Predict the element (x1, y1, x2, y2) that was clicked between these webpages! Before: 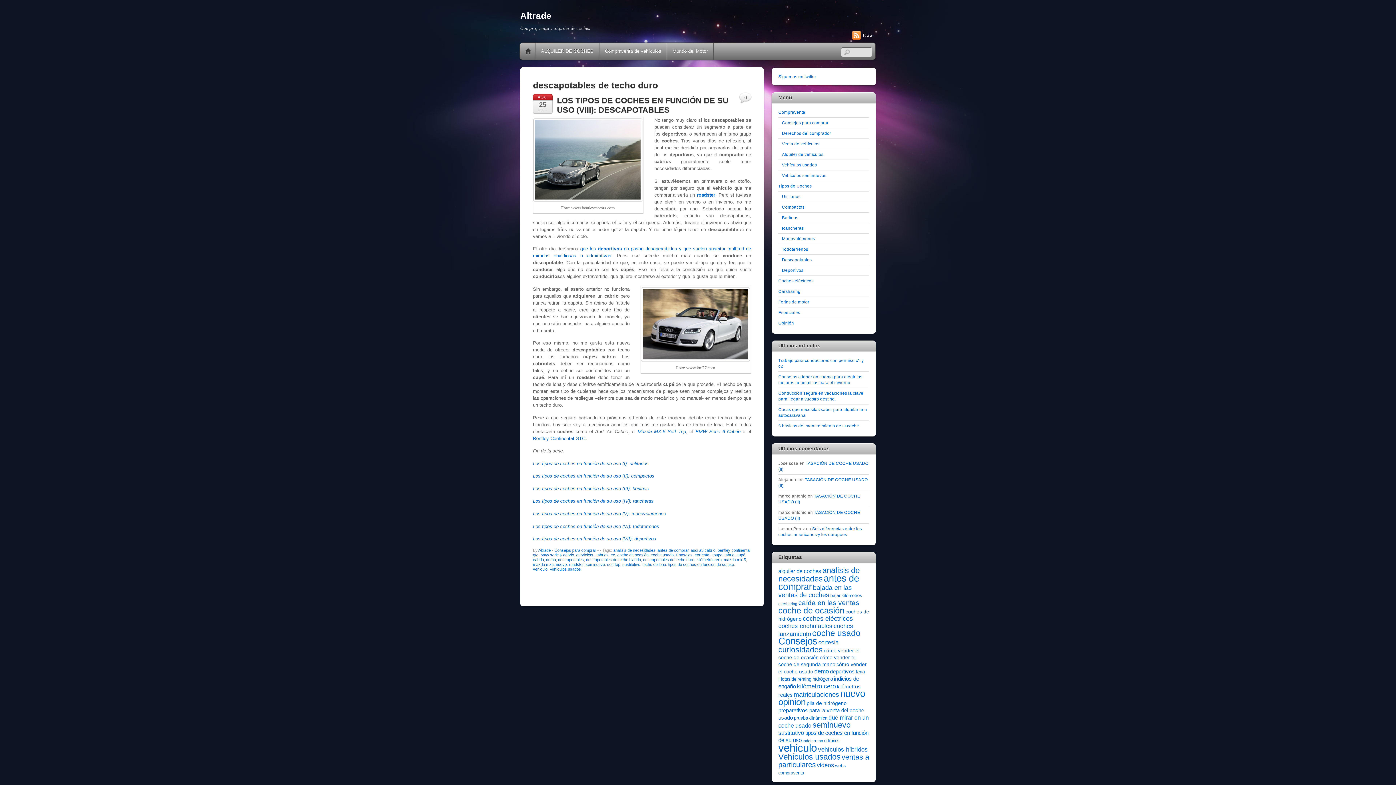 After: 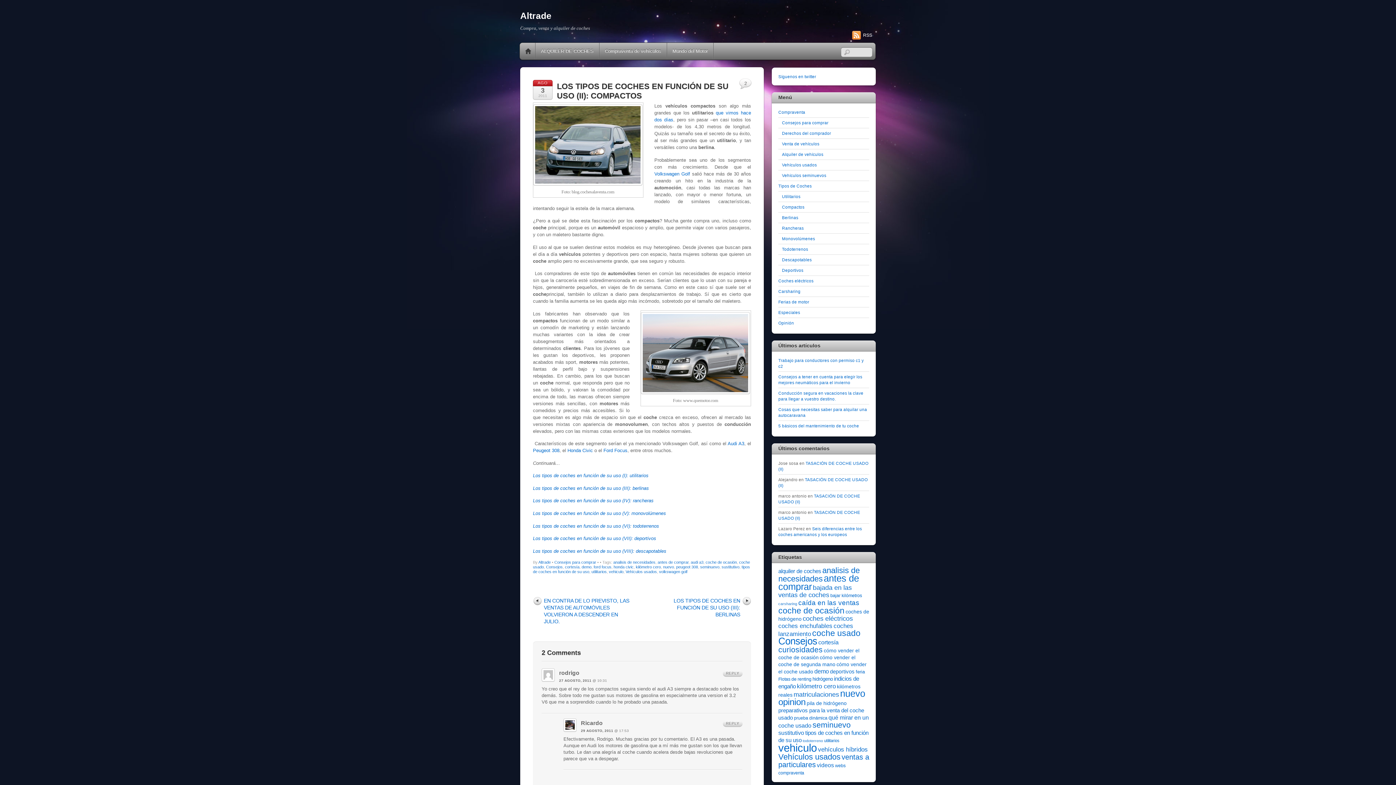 Action: bbox: (782, 204, 804, 209) label: Compactos